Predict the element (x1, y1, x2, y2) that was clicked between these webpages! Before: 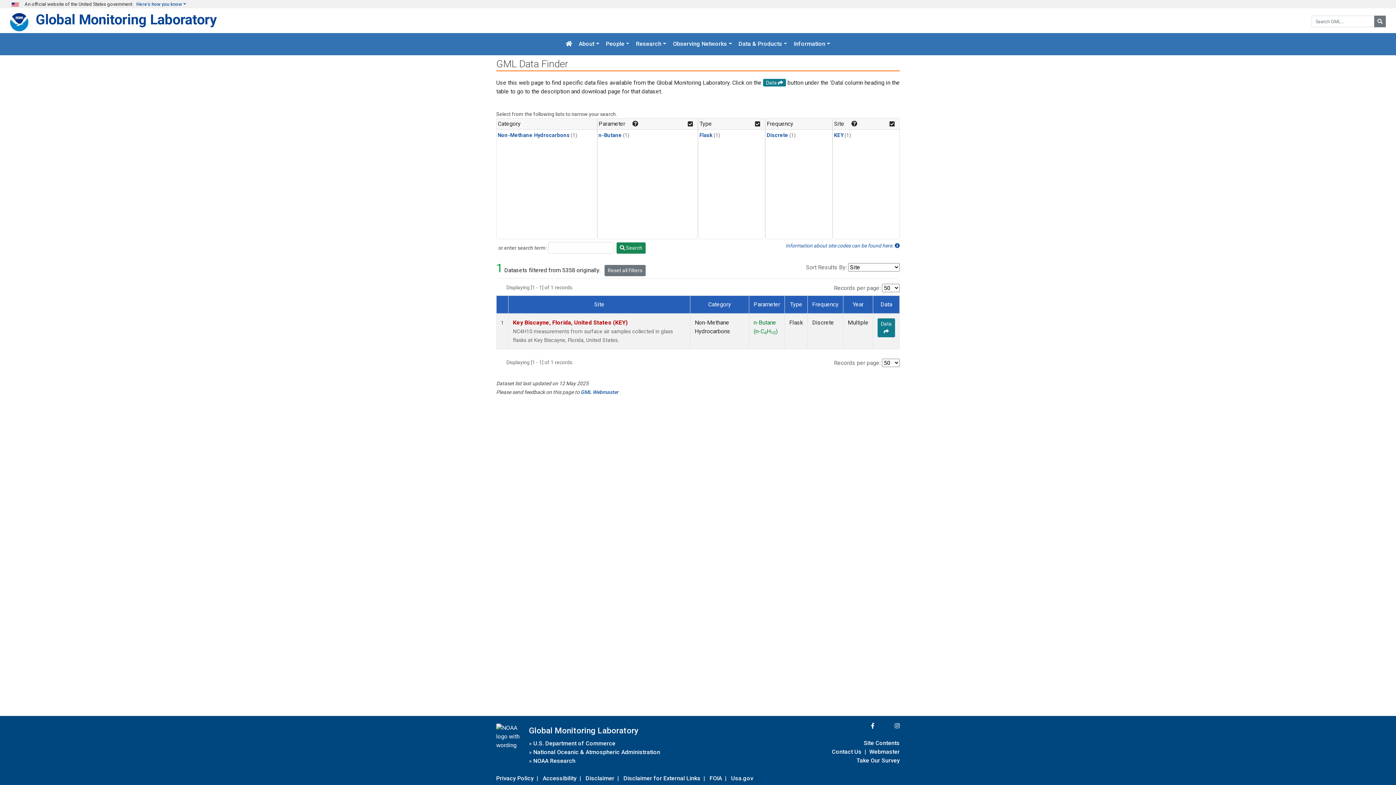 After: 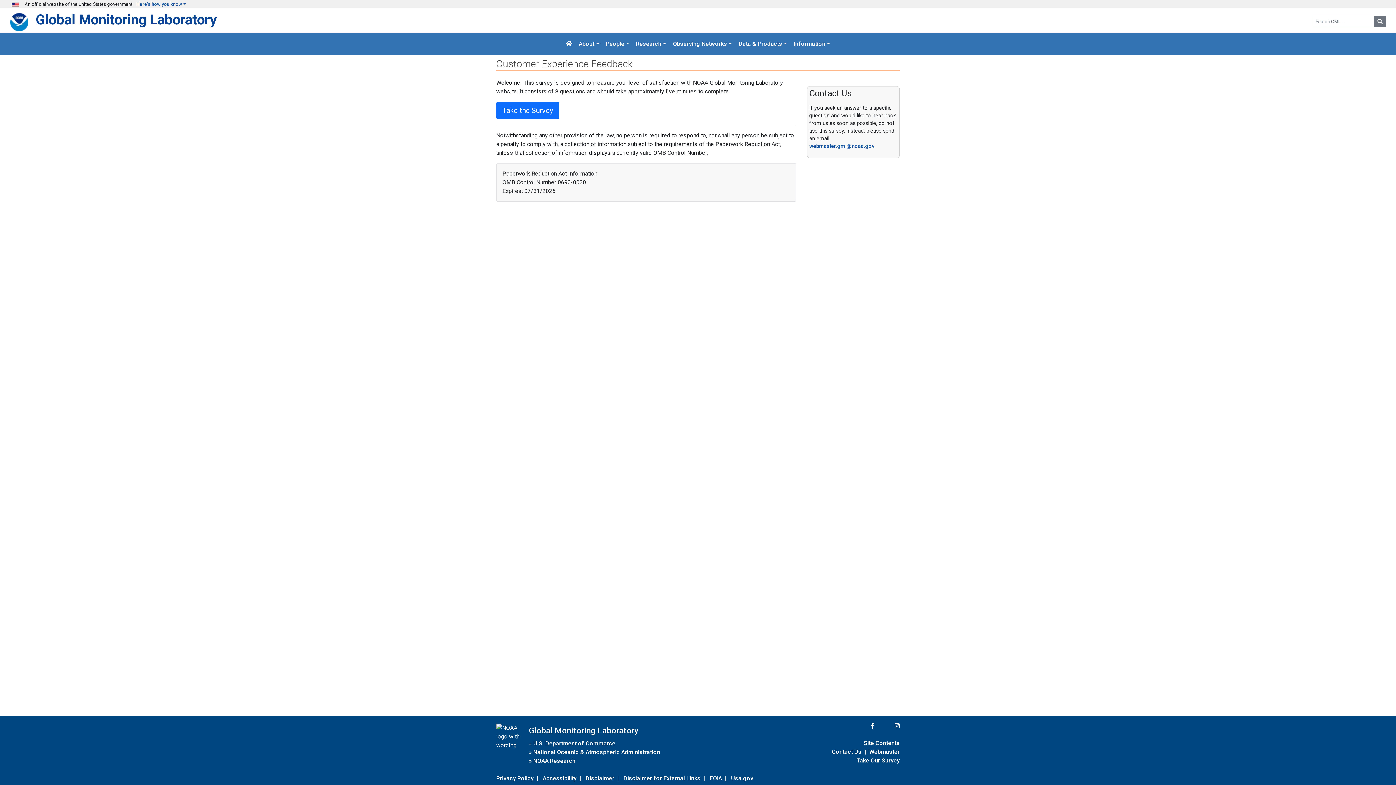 Action: bbox: (856, 755, 900, 765) label: Take Our Survey